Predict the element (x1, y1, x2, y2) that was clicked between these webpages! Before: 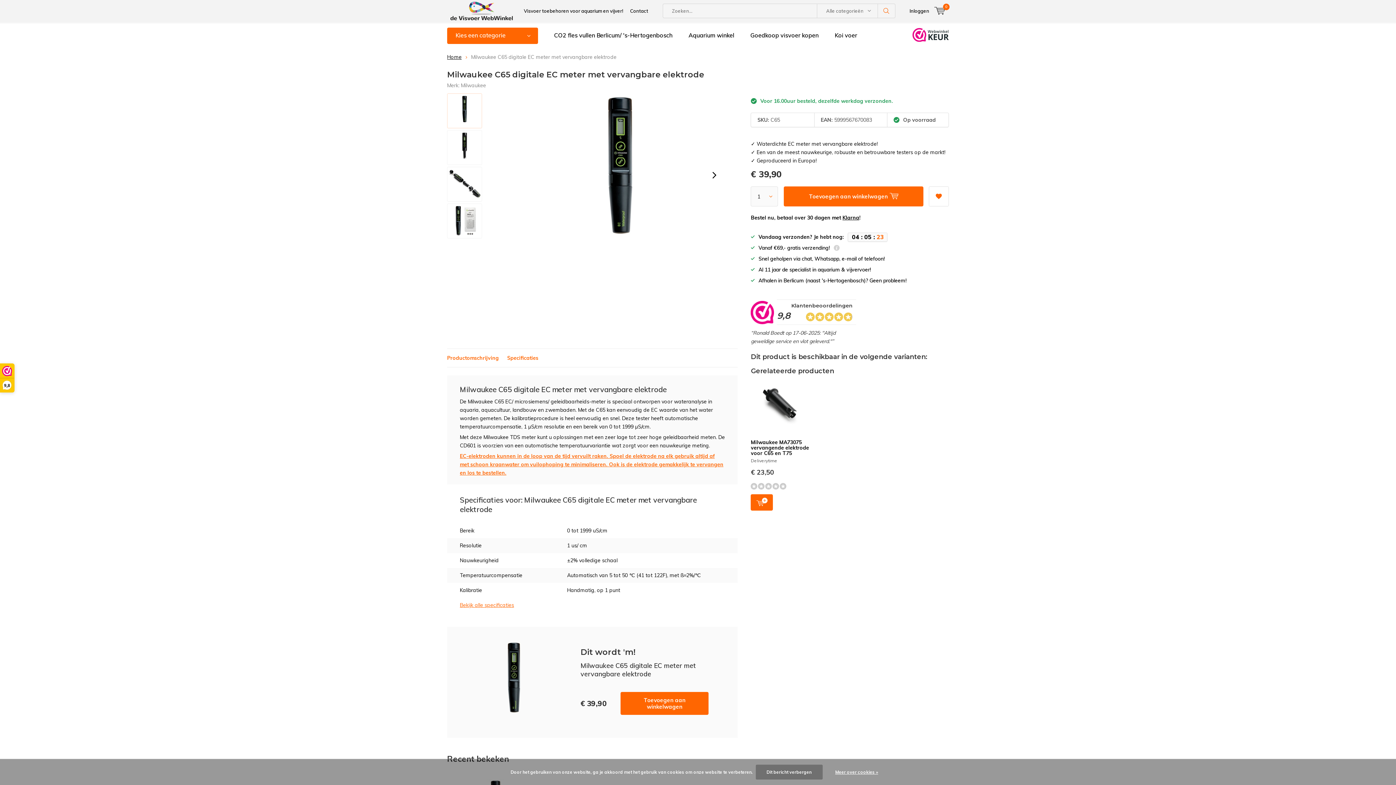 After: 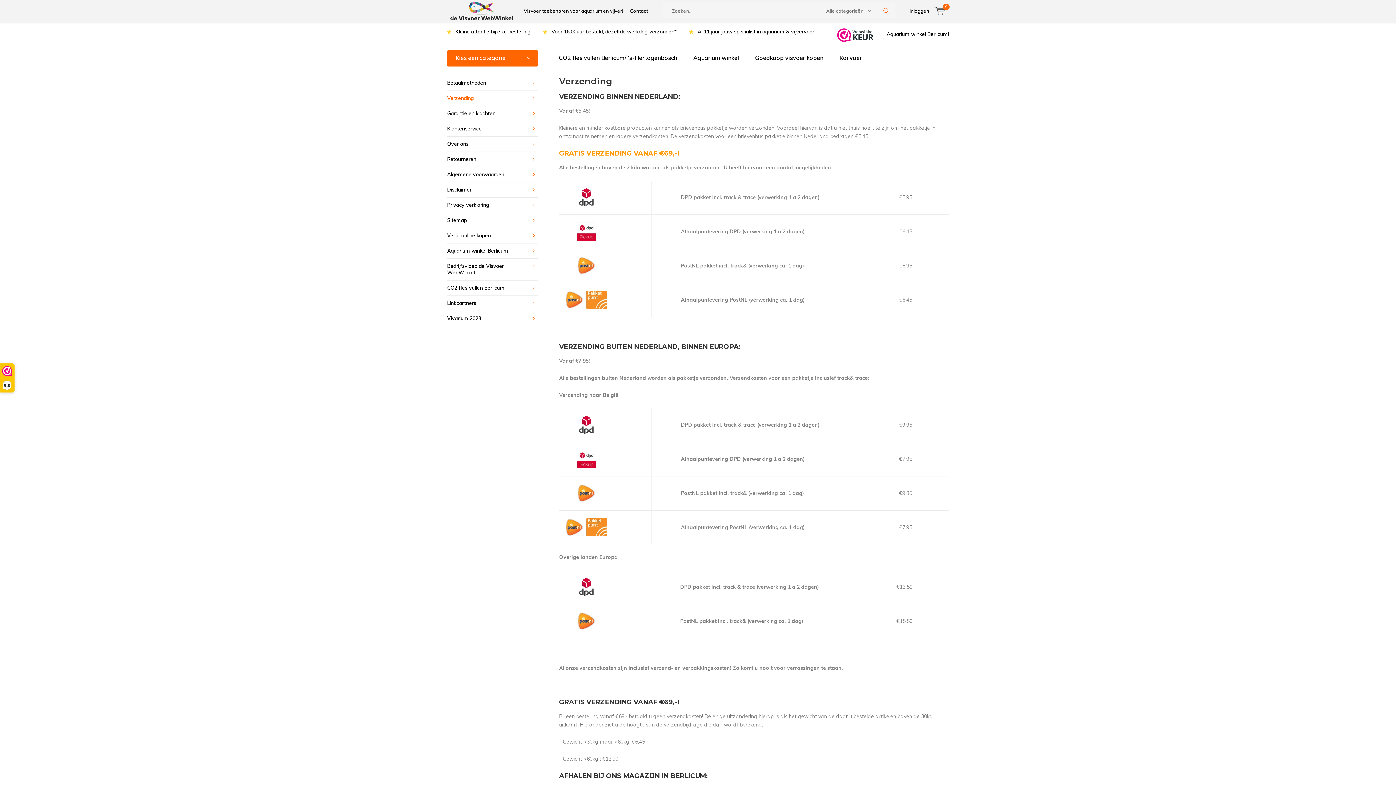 Action: label: Visvoer toebehoren voor aquarium en vijver! bbox: (524, 0, 623, 21)